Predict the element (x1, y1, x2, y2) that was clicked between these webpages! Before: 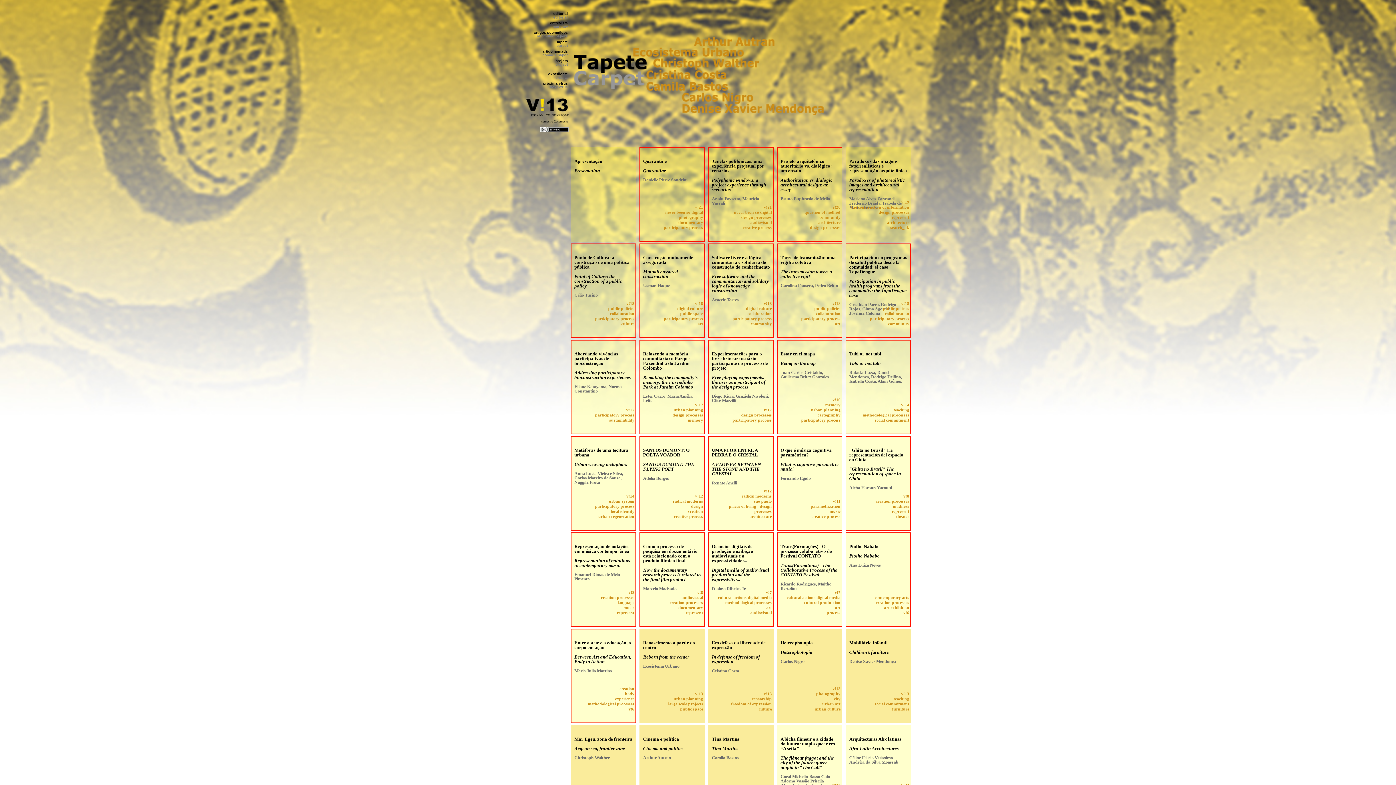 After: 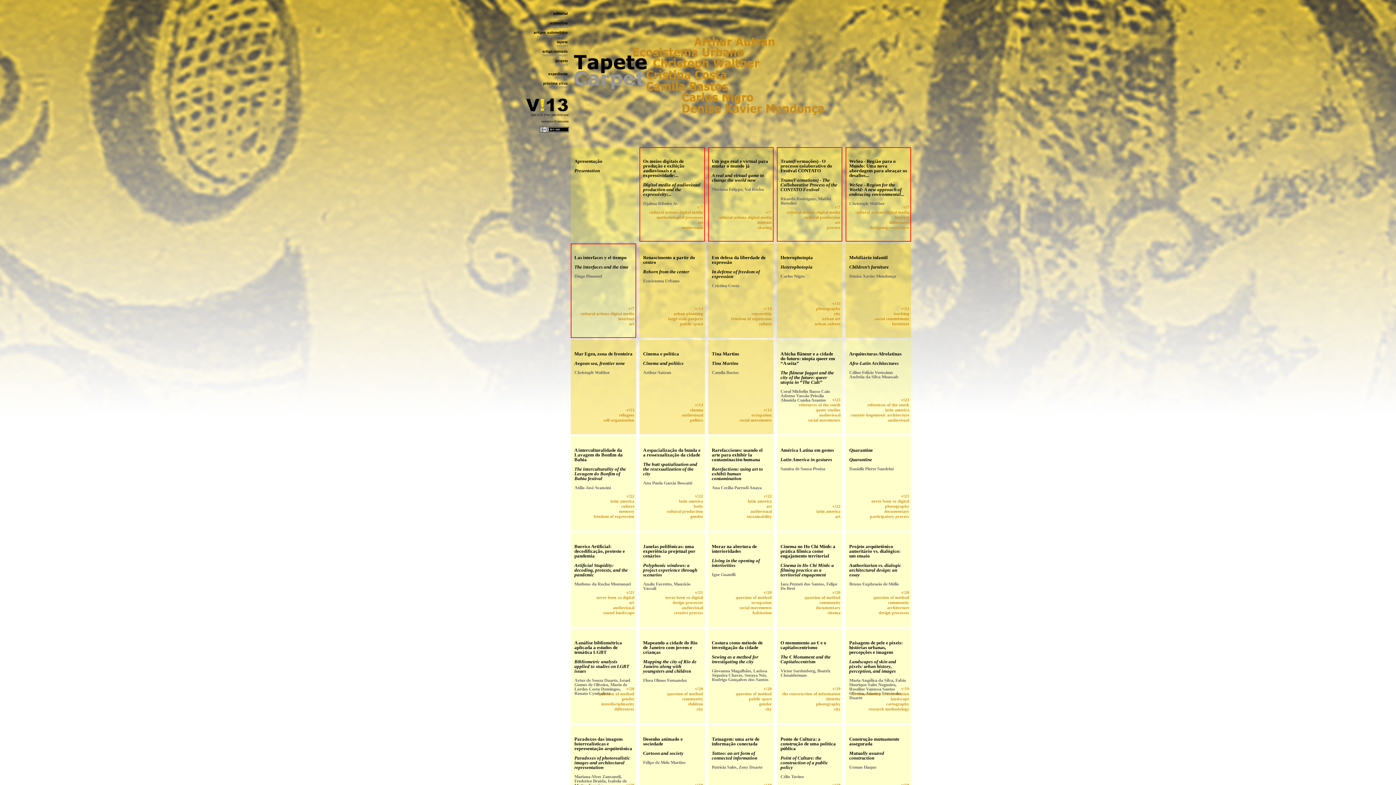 Action: label: cultural actions digital media bbox: (786, 595, 840, 600)